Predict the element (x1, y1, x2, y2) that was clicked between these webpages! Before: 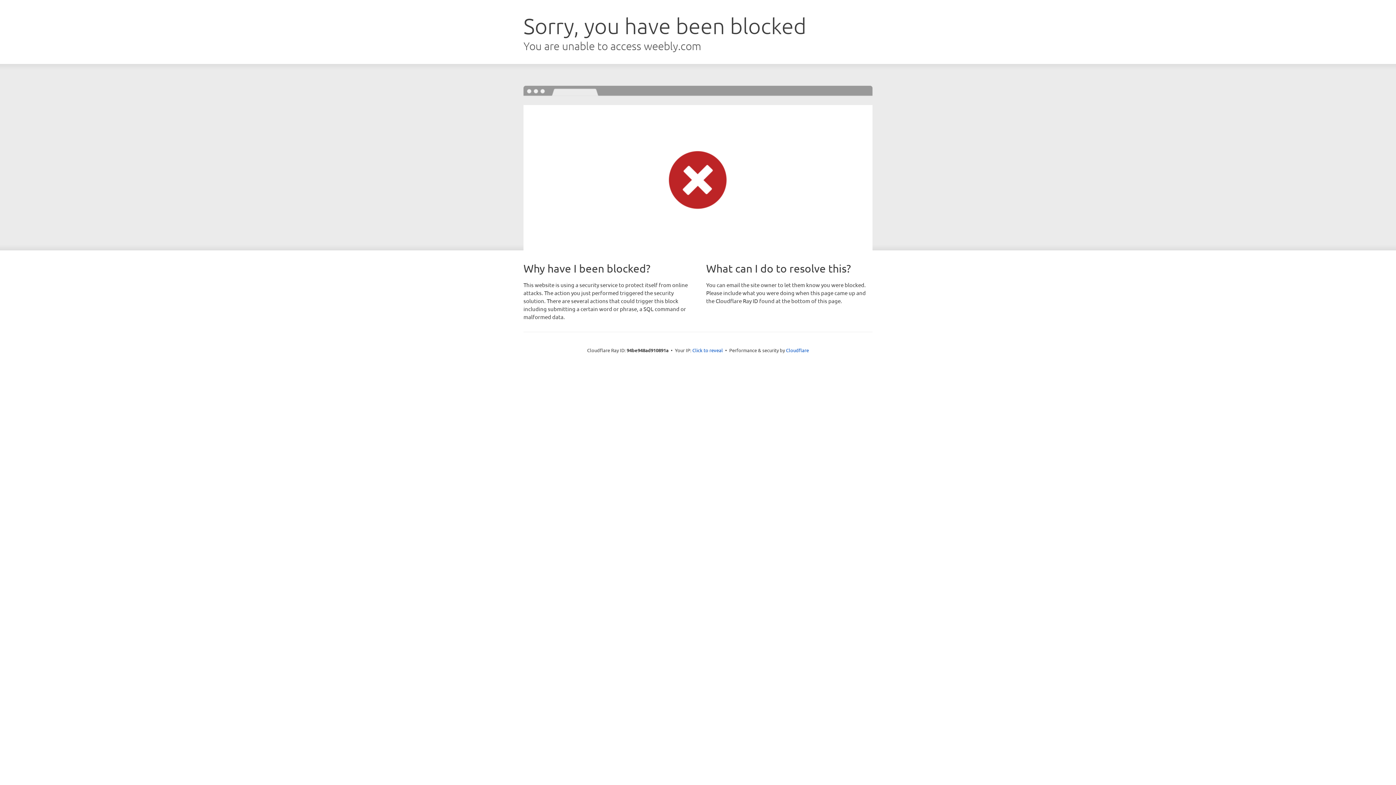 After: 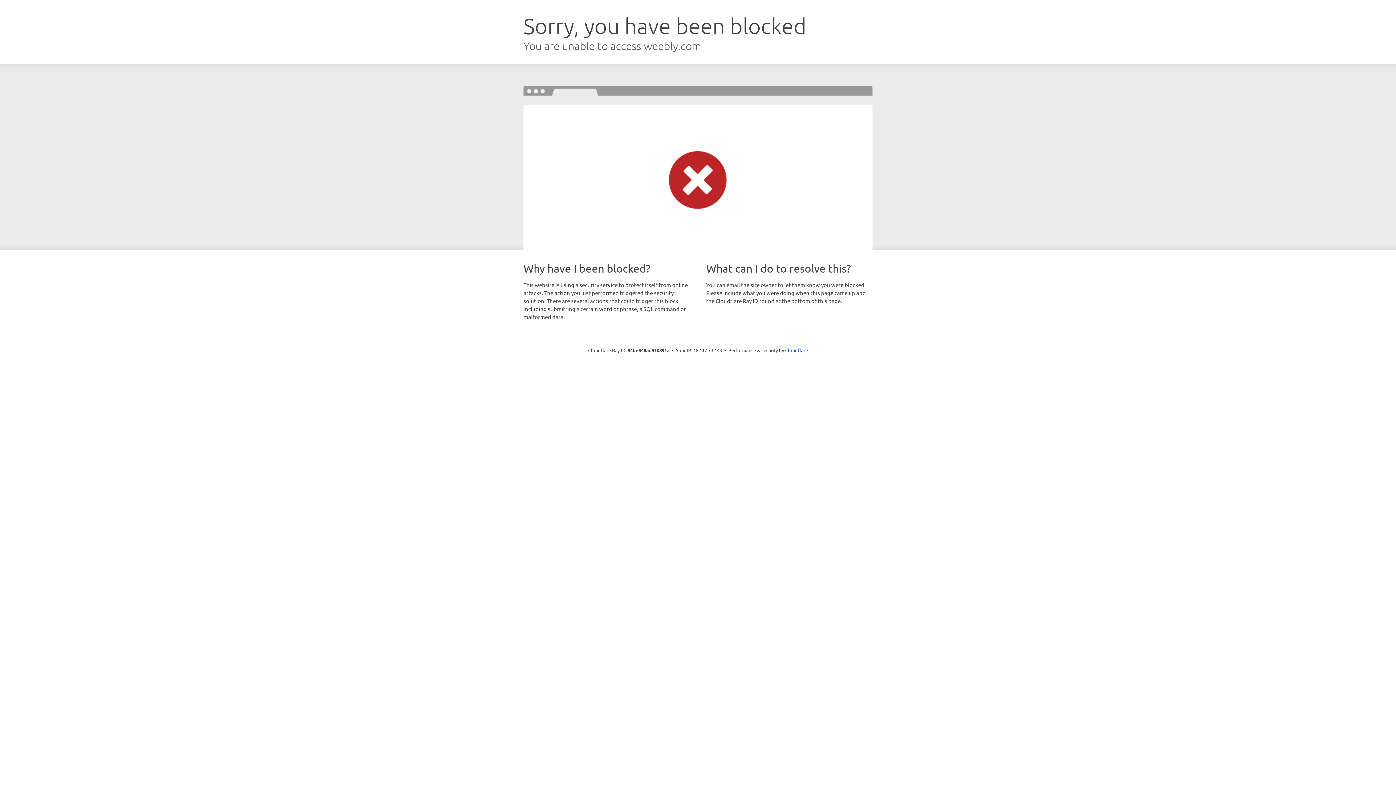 Action: label: Click to reveal bbox: (692, 346, 723, 353)